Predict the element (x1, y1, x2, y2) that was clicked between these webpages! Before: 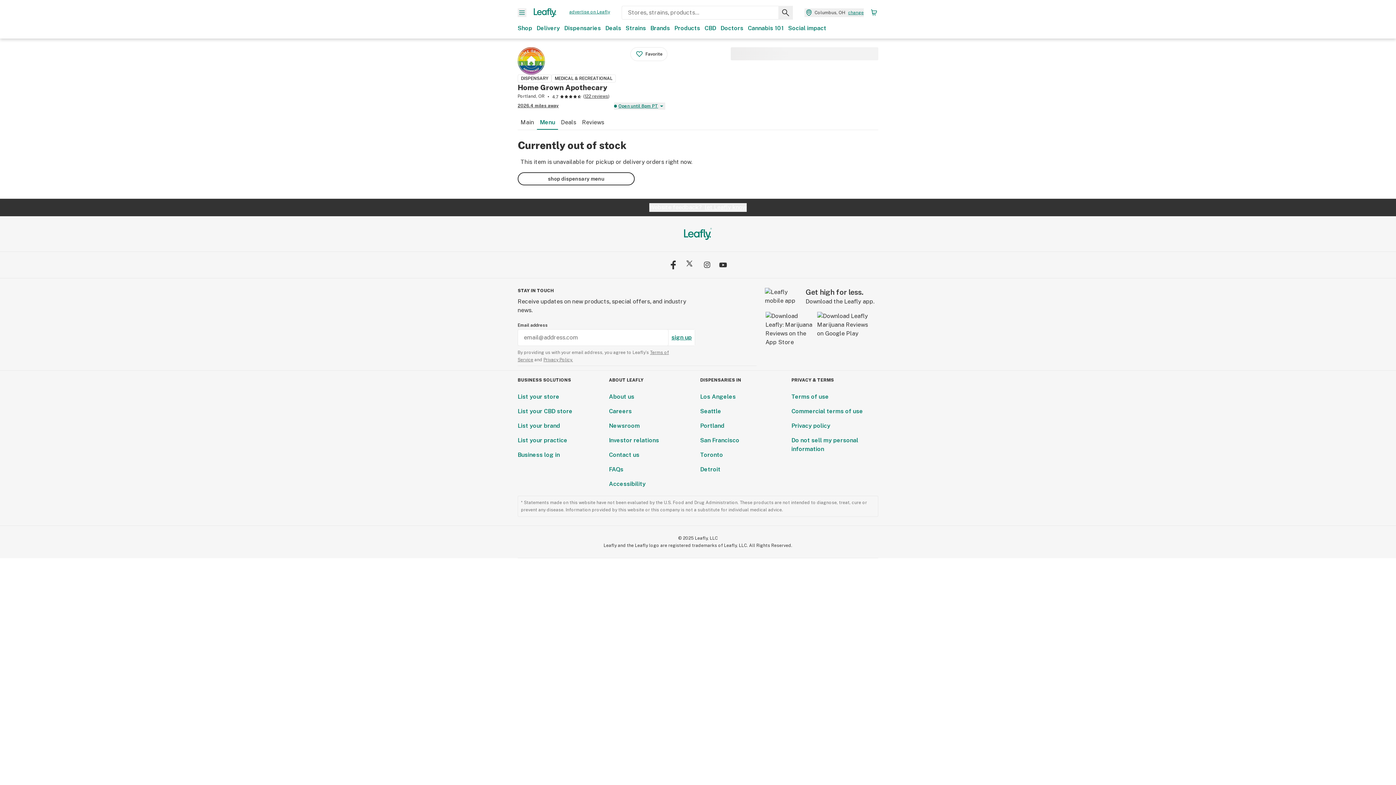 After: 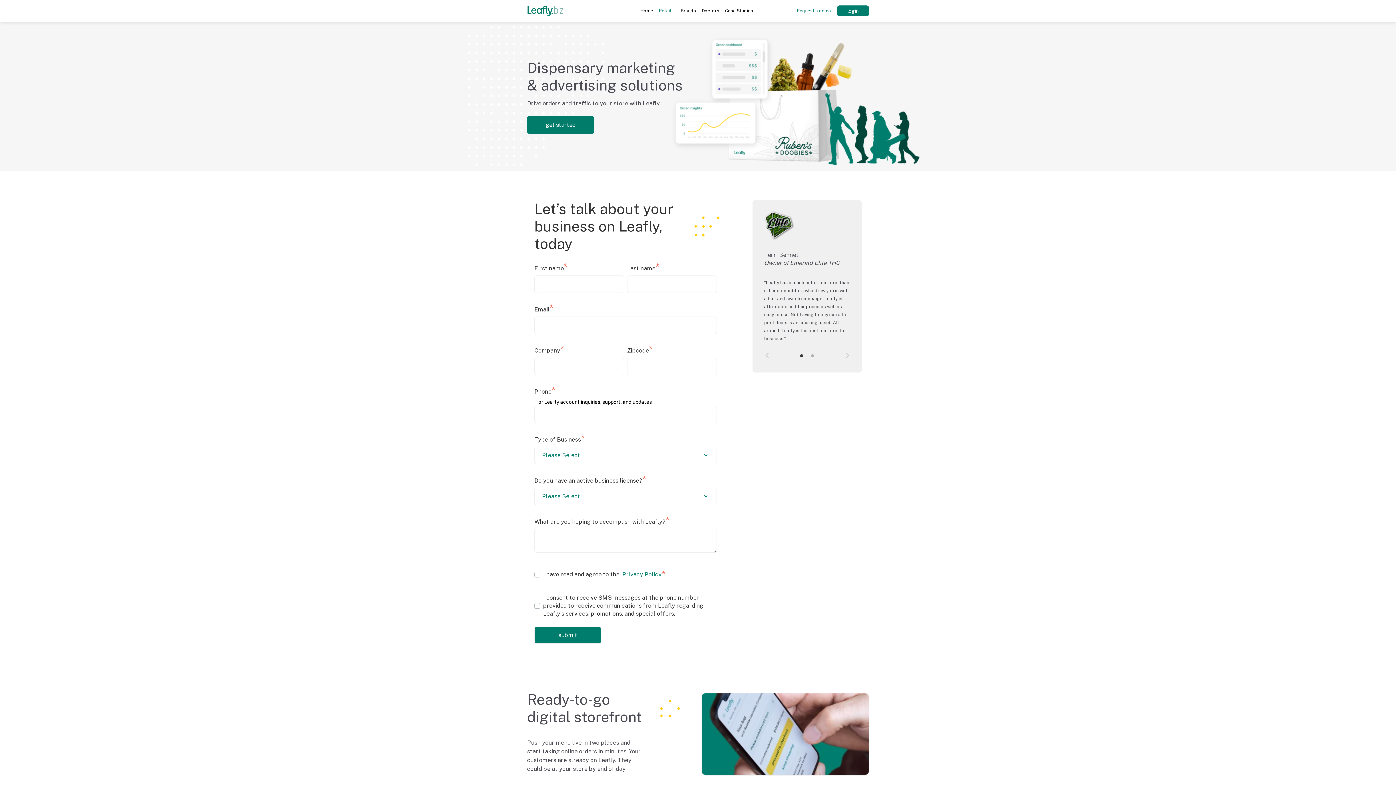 Action: label: List your store bbox: (517, 393, 559, 400)